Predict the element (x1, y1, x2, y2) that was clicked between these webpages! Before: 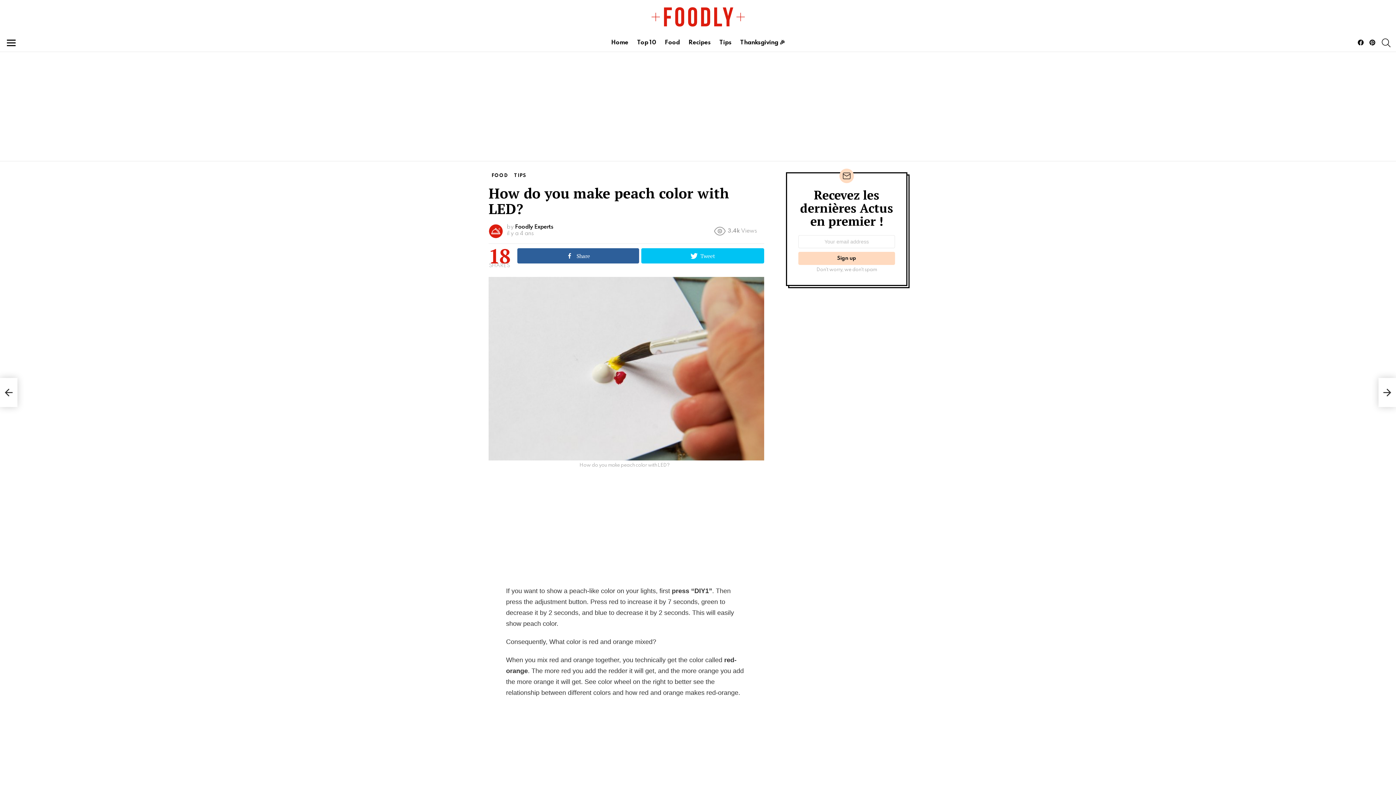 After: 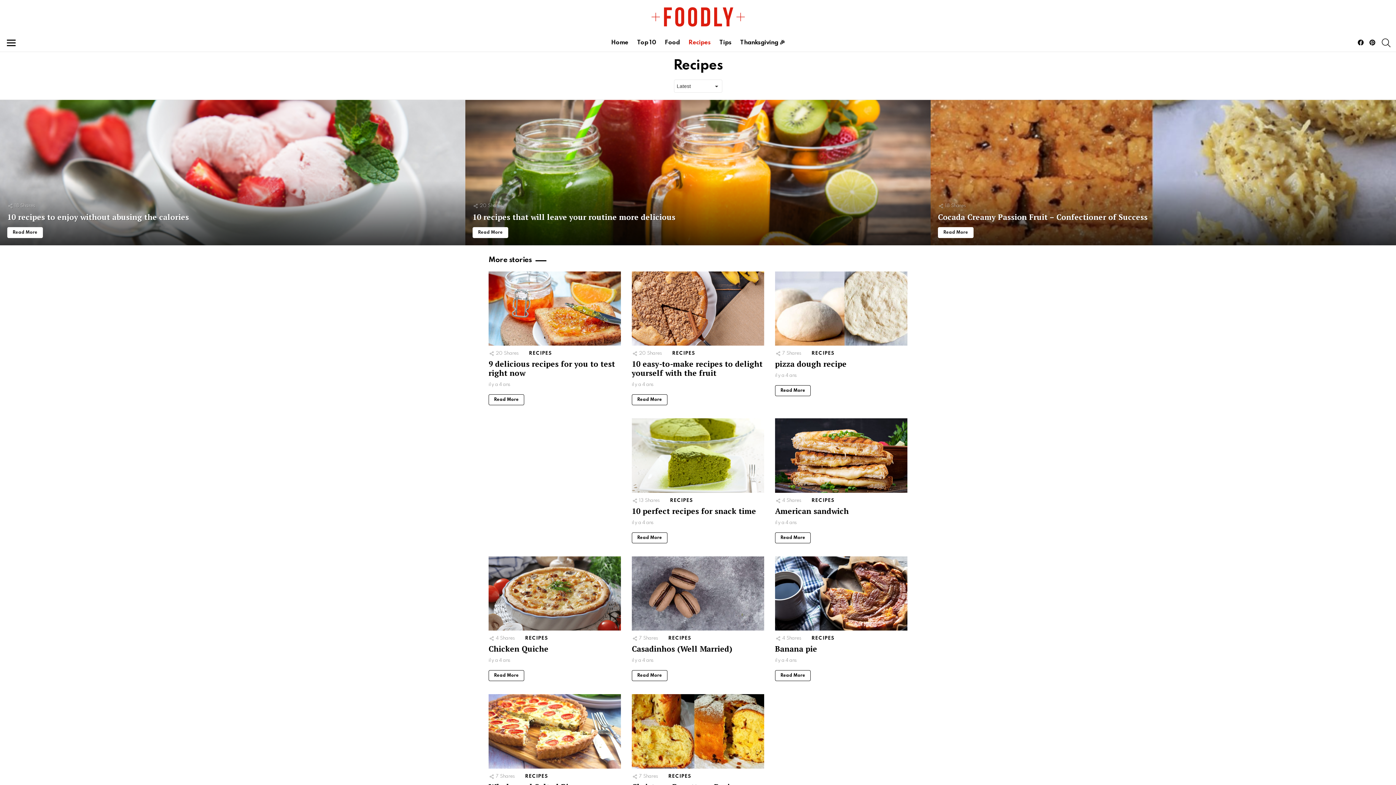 Action: label: Recipes bbox: (685, 37, 714, 48)